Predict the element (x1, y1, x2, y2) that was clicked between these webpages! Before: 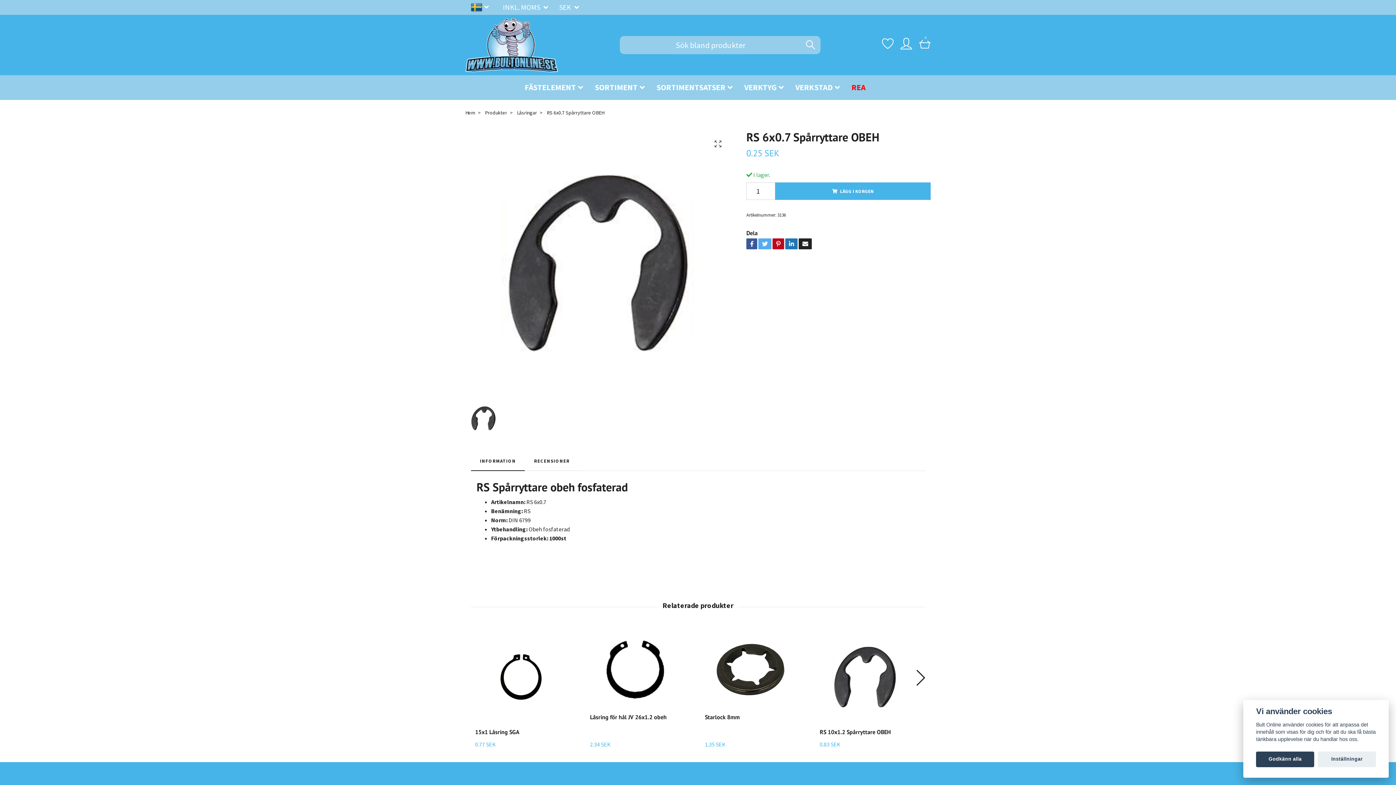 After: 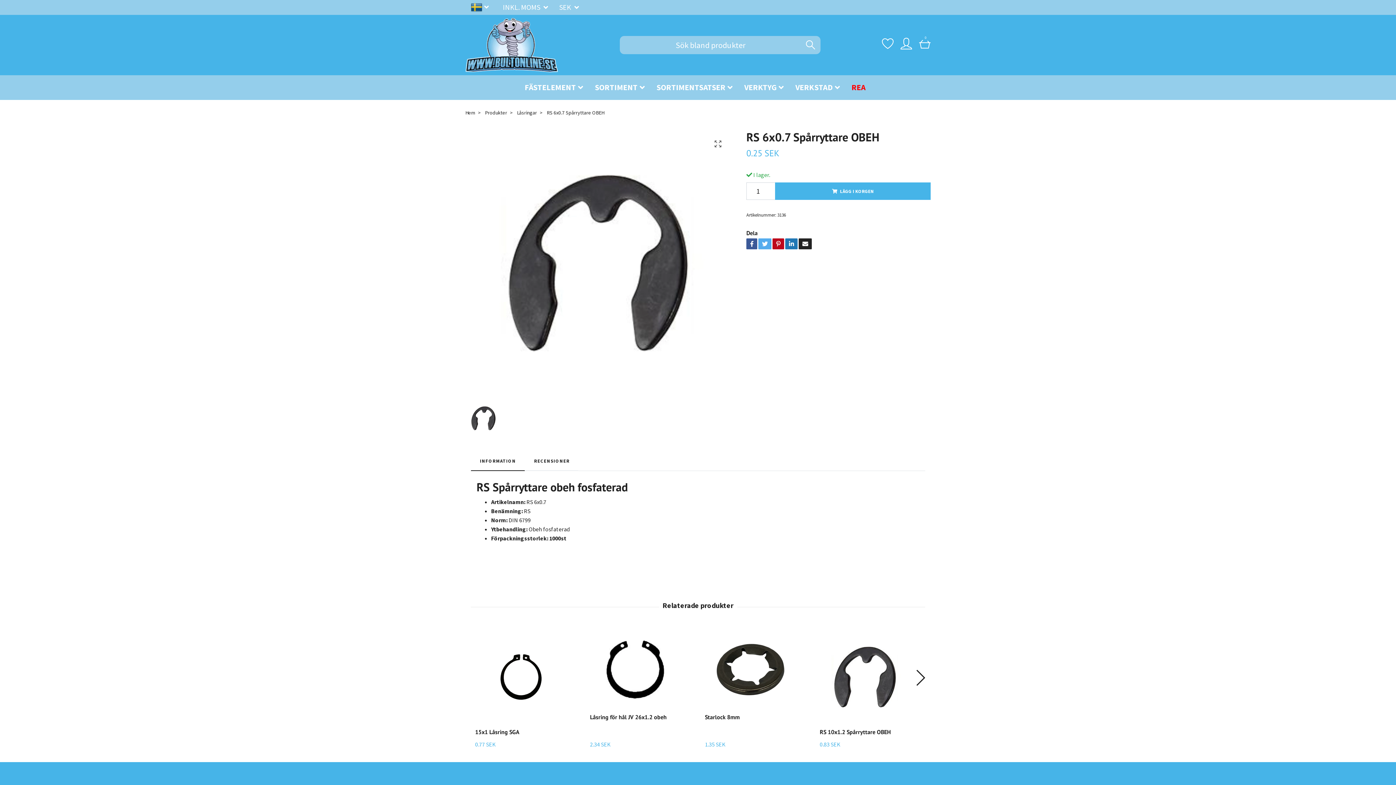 Action: bbox: (1256, 751, 1314, 767) label: Godkänn alla